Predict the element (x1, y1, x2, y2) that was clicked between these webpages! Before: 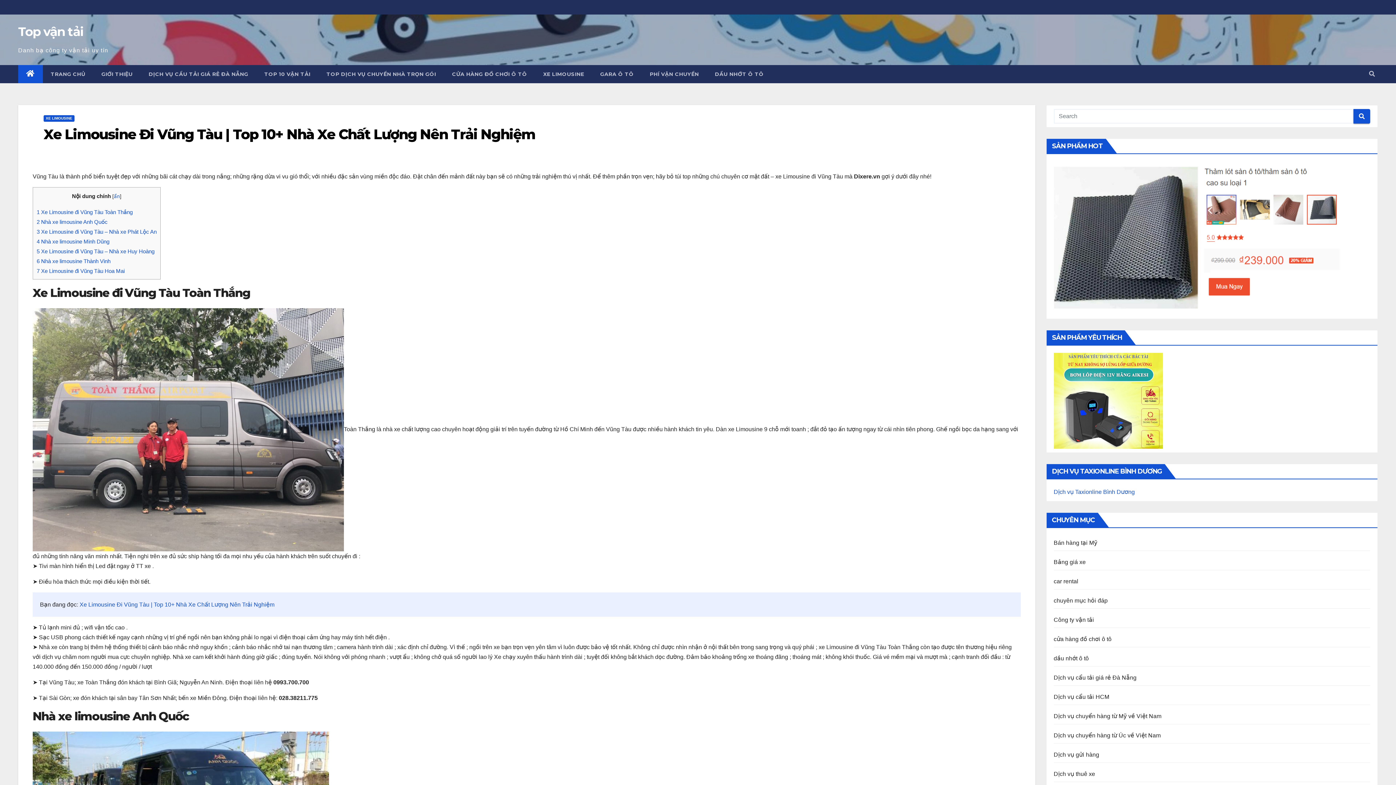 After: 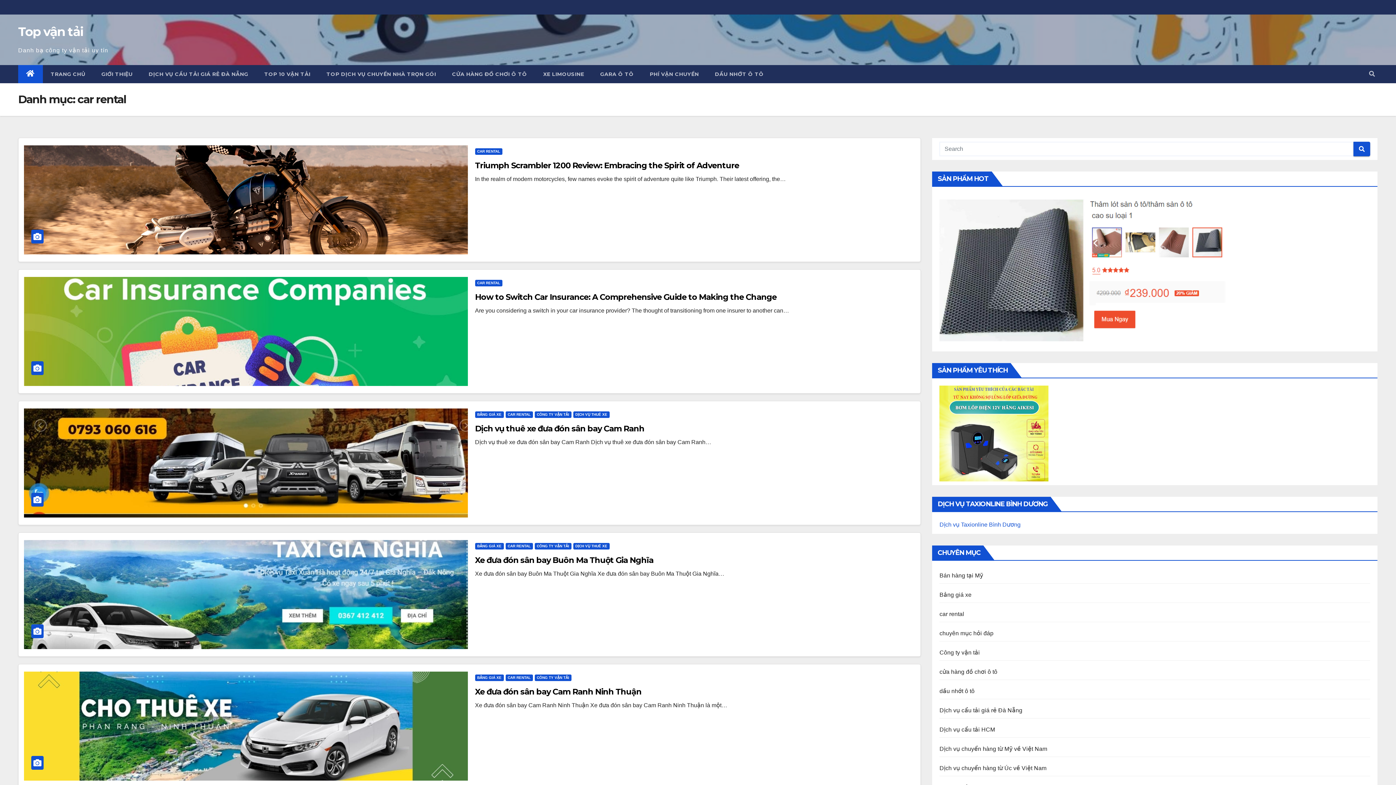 Action: bbox: (1054, 578, 1078, 584) label: car rental